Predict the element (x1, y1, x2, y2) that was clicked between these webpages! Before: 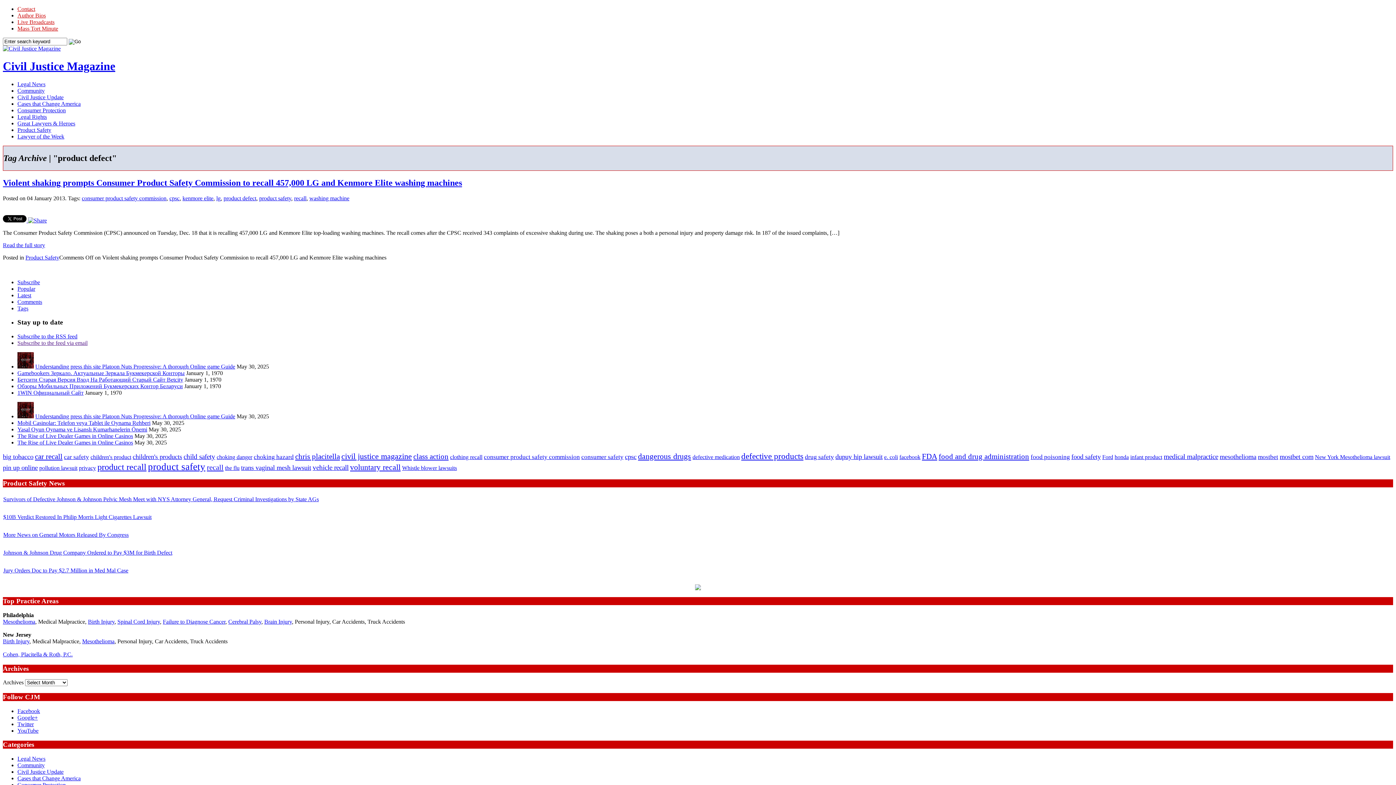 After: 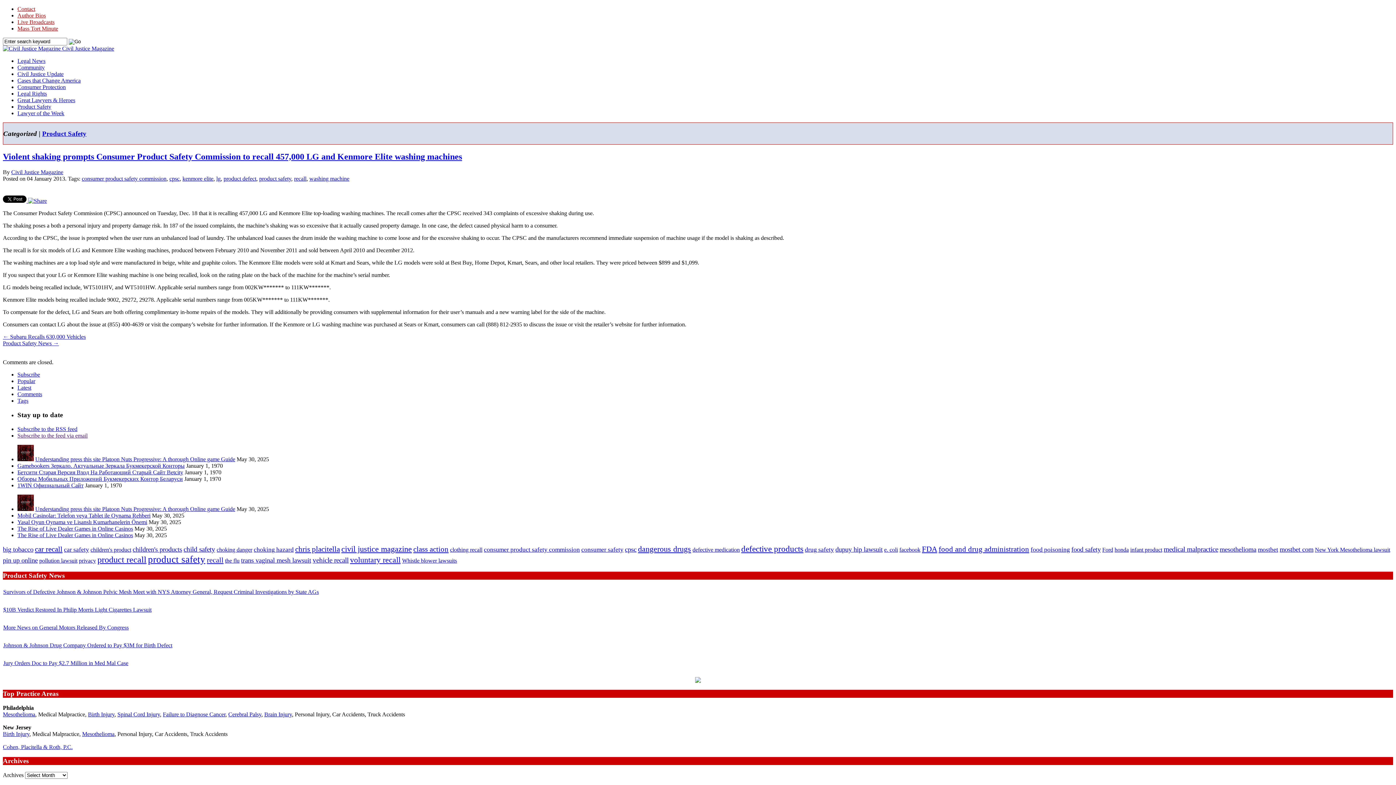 Action: label: Violent shaking prompts Consumer Product Safety Commission to recall 457,000 LG and Kenmore Elite washing machines bbox: (2, 178, 462, 187)